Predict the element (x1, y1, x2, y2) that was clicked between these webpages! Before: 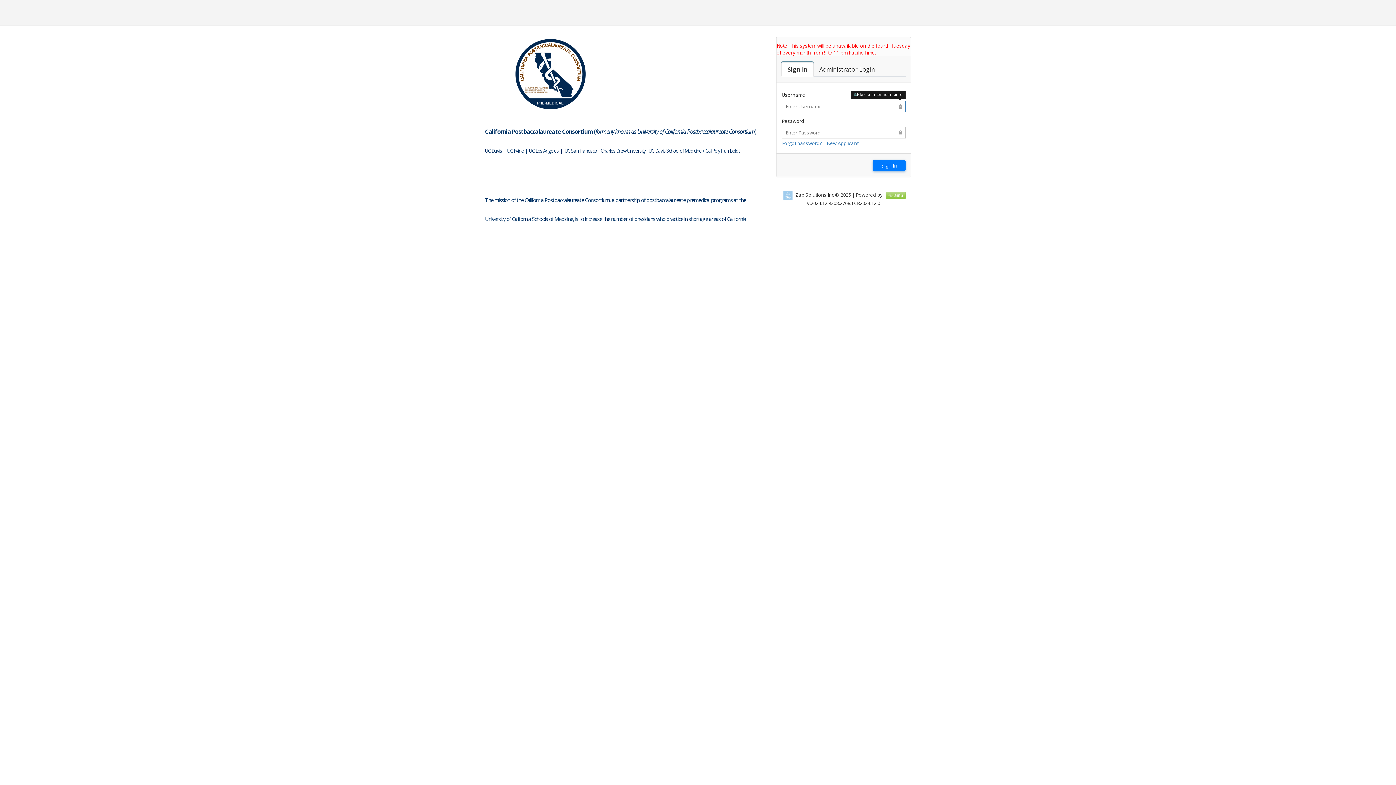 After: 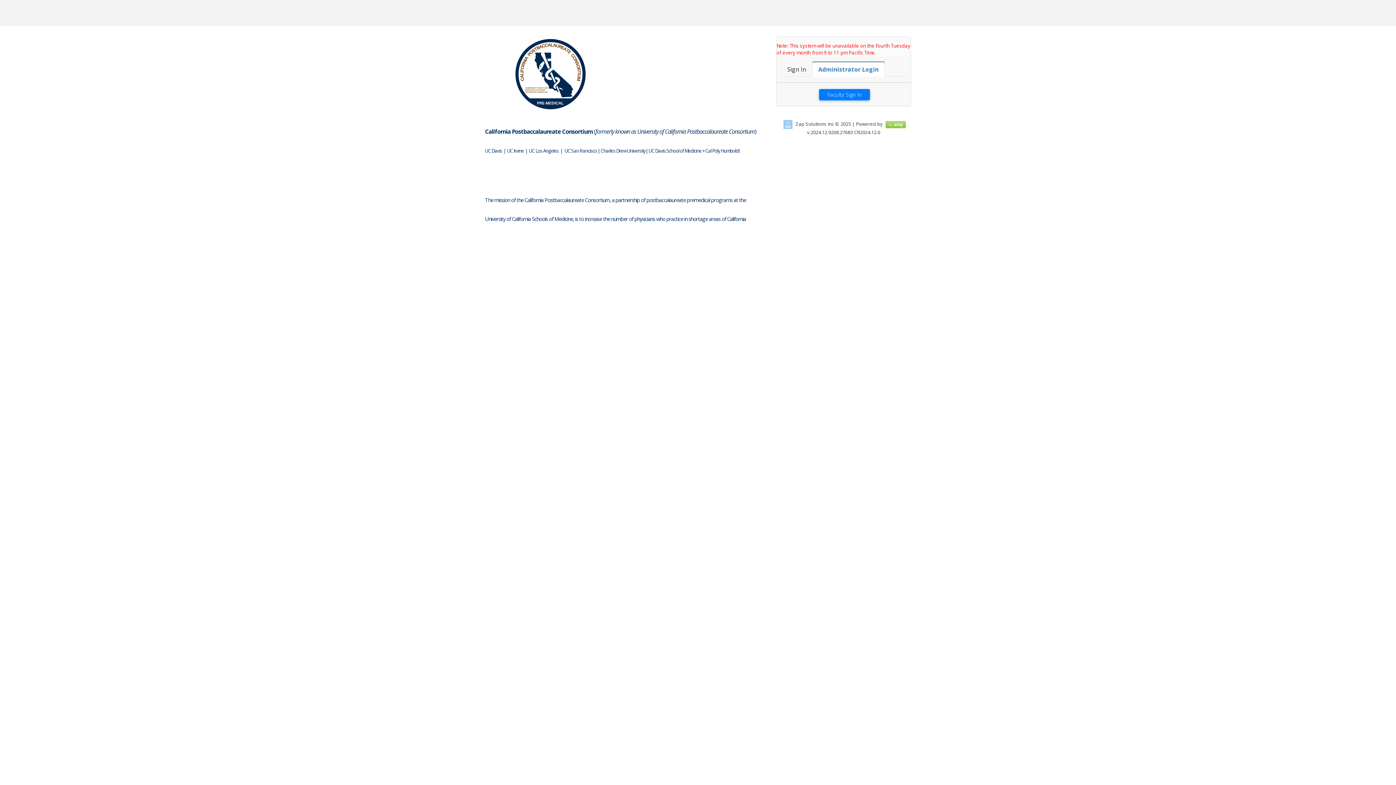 Action: bbox: (813, 61, 881, 76) label: Faculty Login

Administrator Login